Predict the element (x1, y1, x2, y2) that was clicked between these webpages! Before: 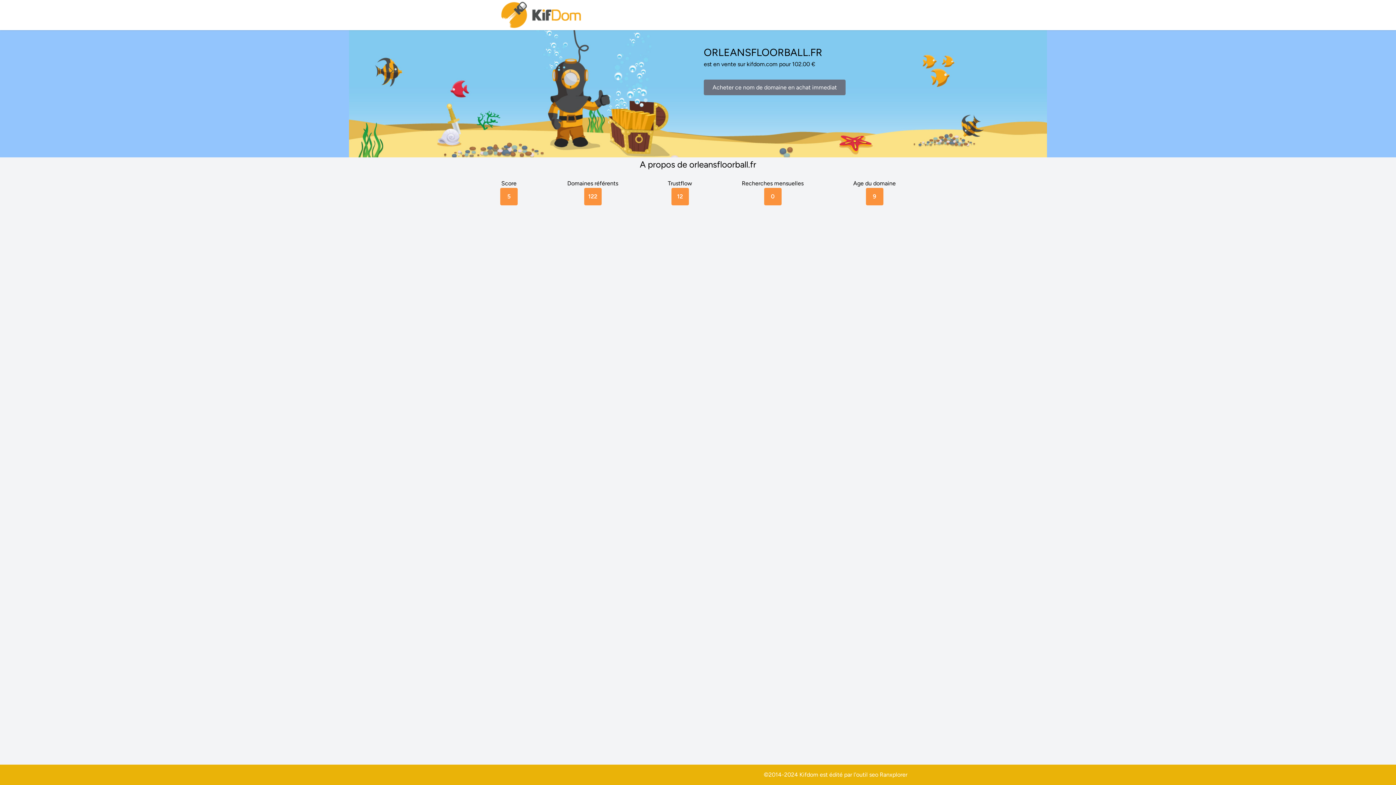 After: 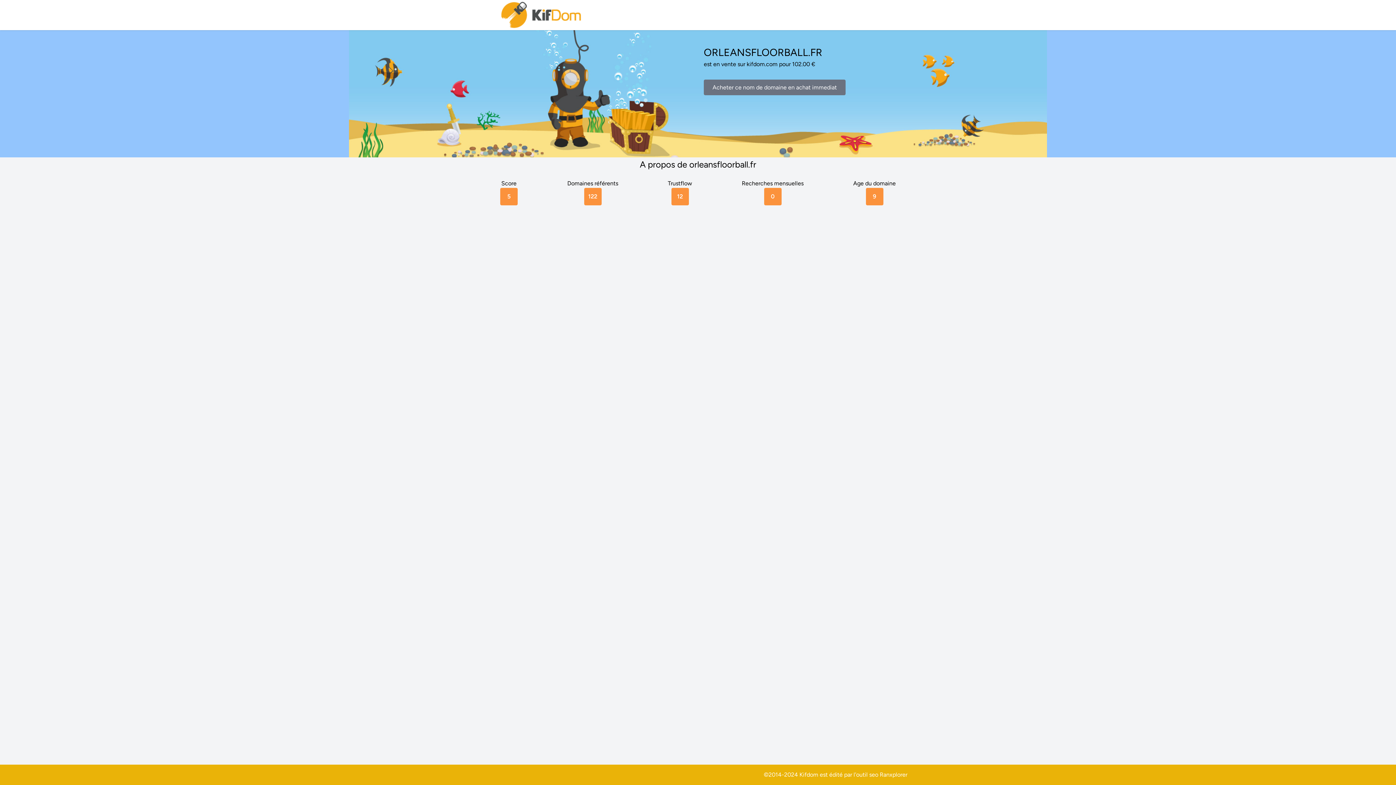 Action: label: Ranxplorer bbox: (880, 771, 907, 778)